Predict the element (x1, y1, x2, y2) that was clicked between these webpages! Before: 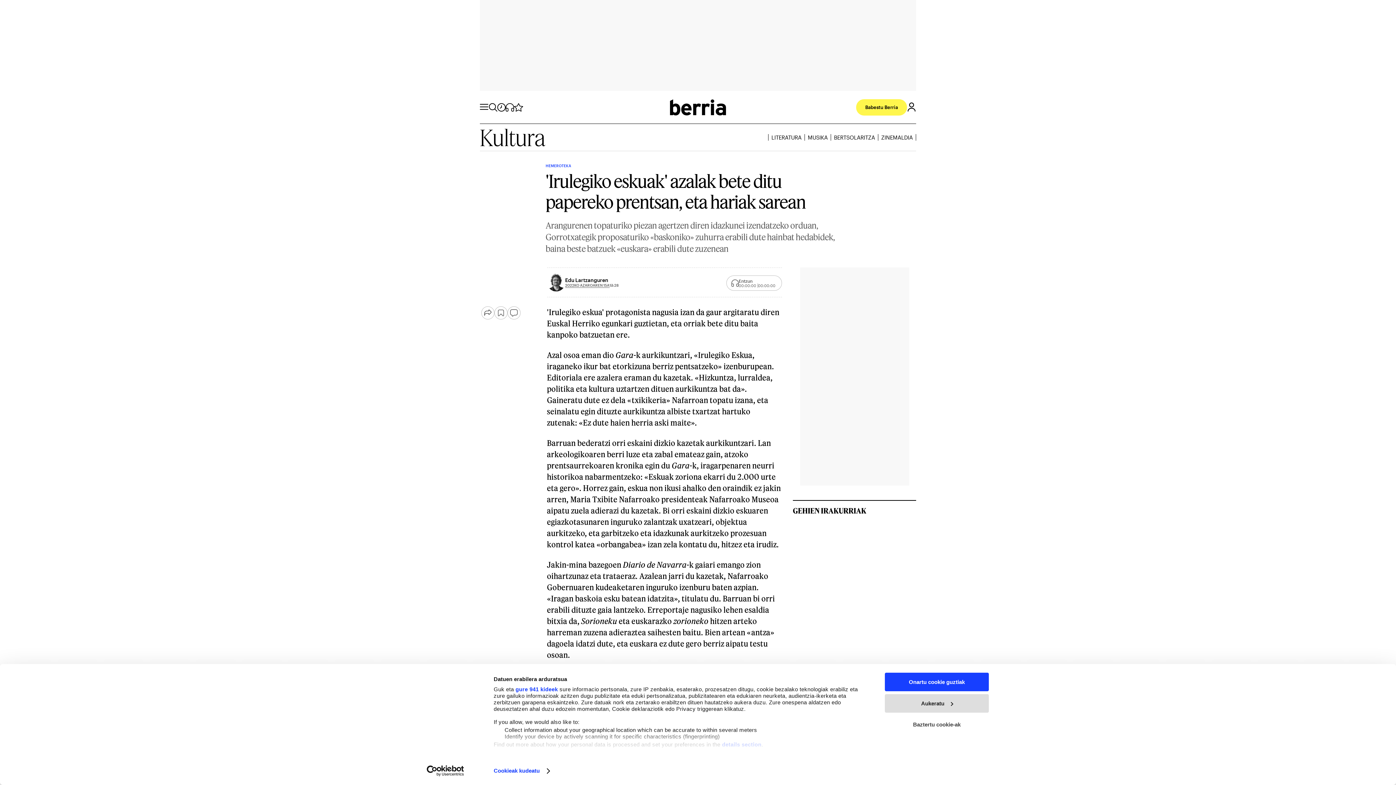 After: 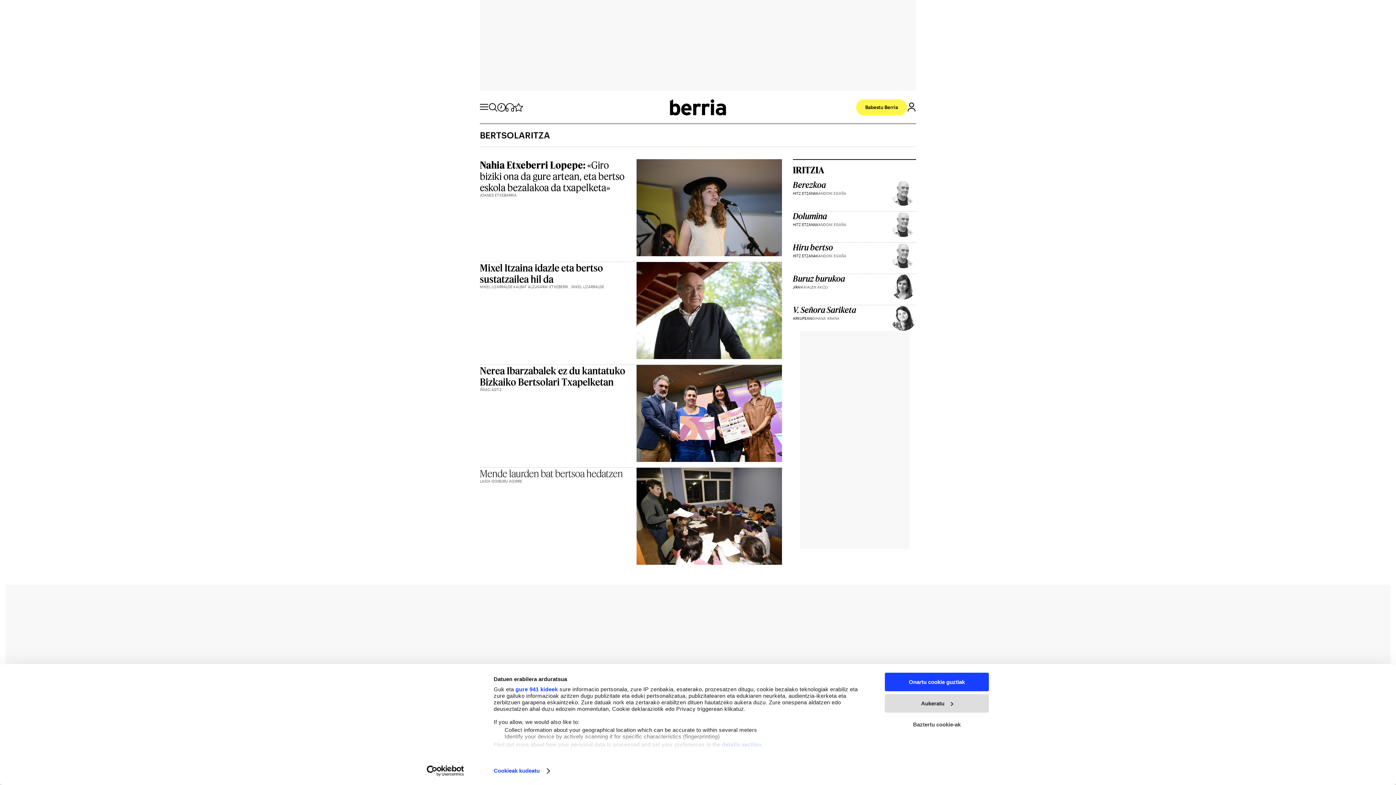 Action: label: BERTSOLARITZA bbox: (834, 134, 875, 140)